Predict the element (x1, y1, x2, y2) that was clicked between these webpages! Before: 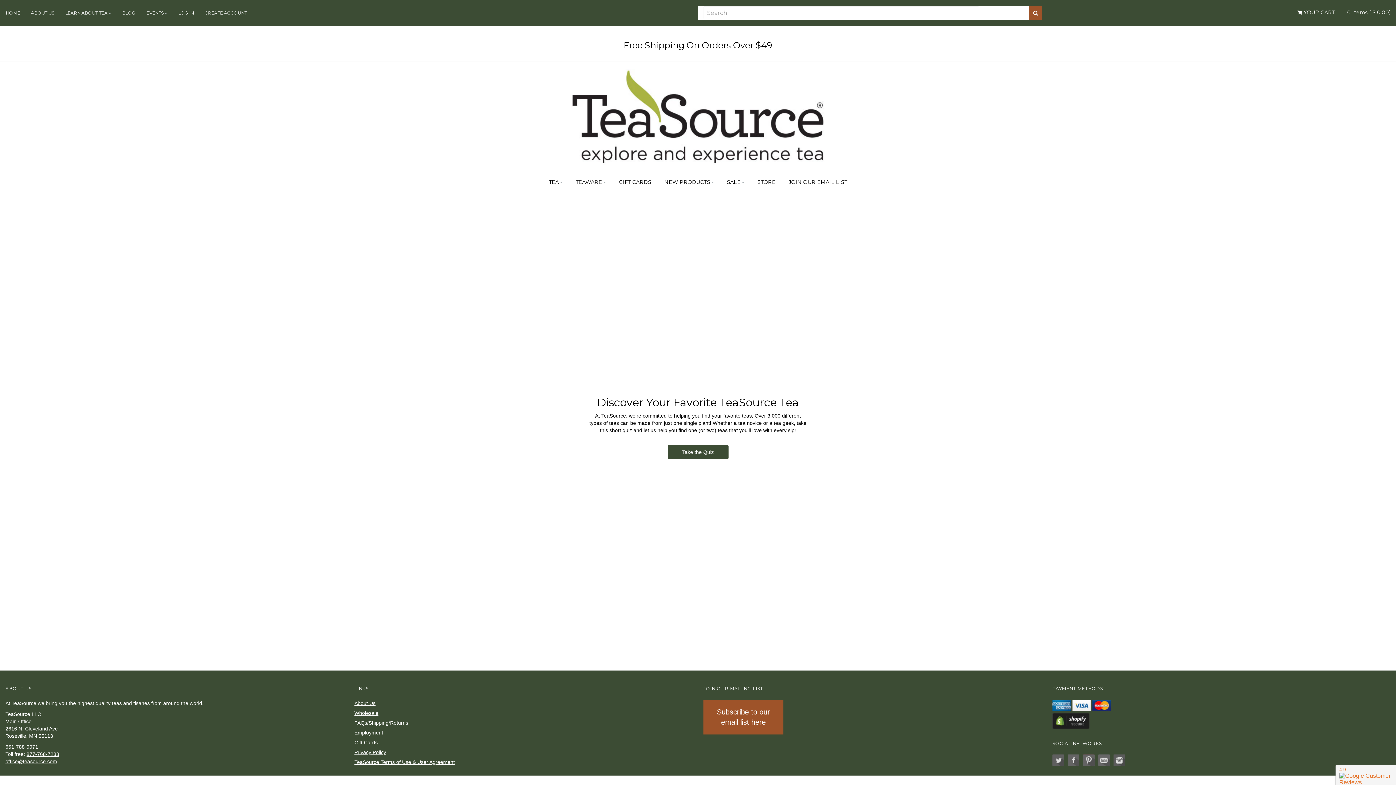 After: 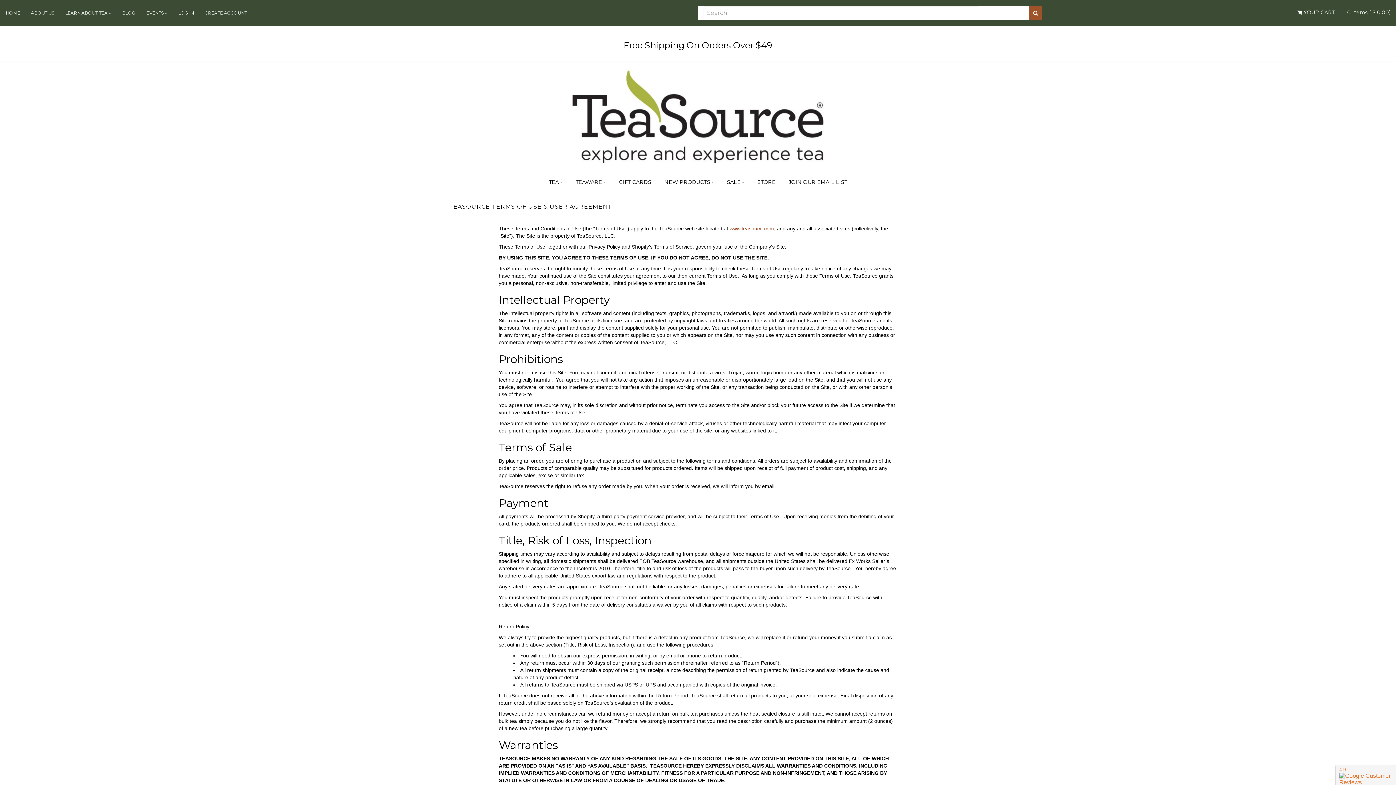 Action: label: TeaSource Terms of Use & User Agreement bbox: (354, 759, 454, 765)